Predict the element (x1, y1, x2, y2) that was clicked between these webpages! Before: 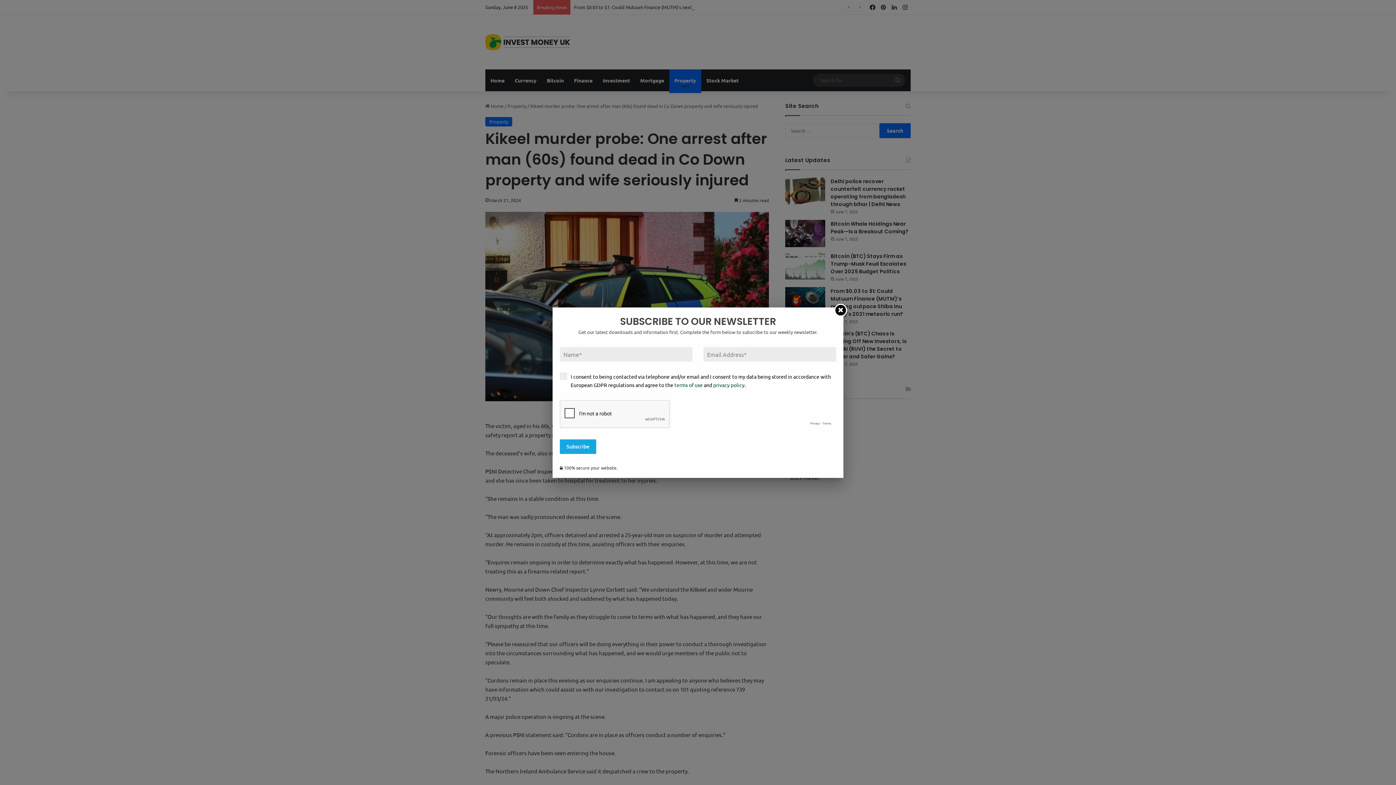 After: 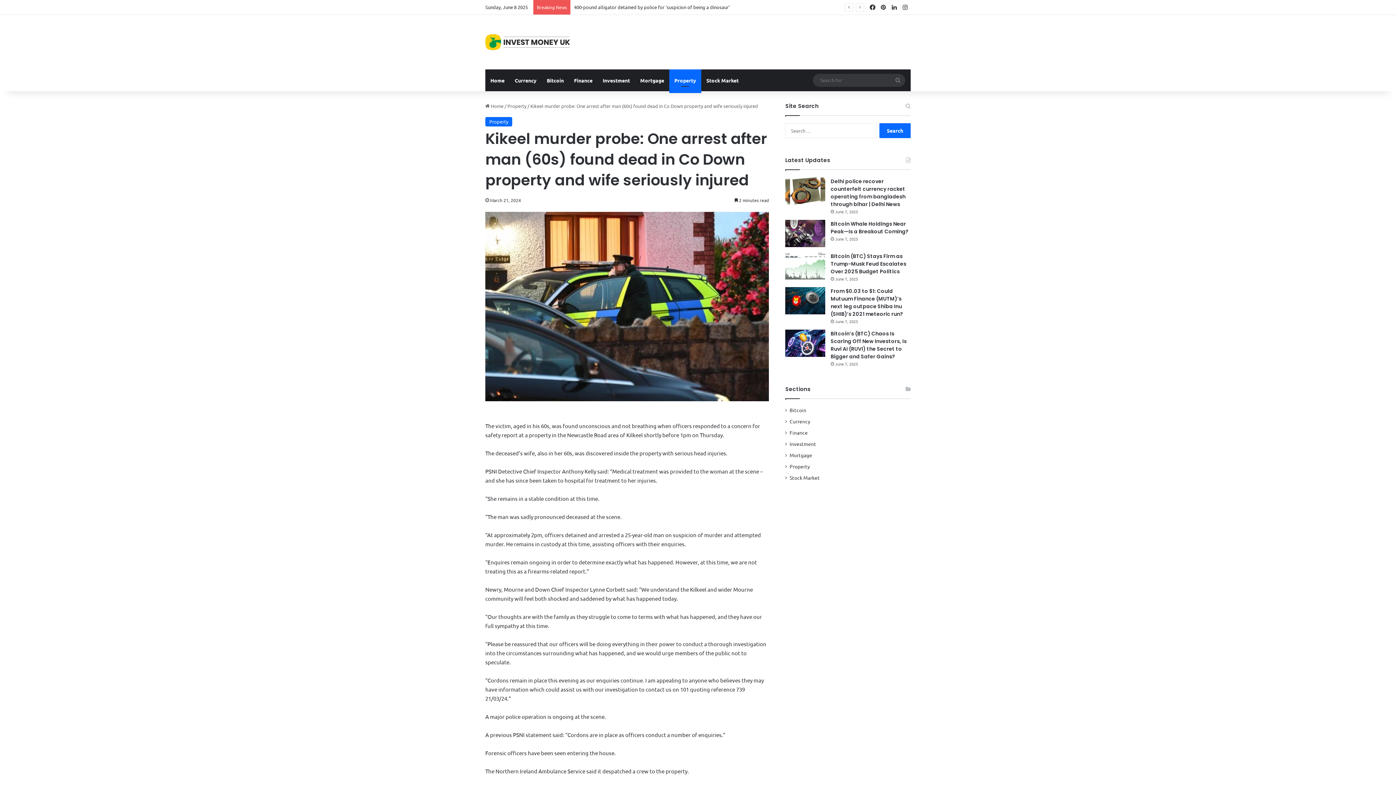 Action: bbox: (834, 303, 847, 316)